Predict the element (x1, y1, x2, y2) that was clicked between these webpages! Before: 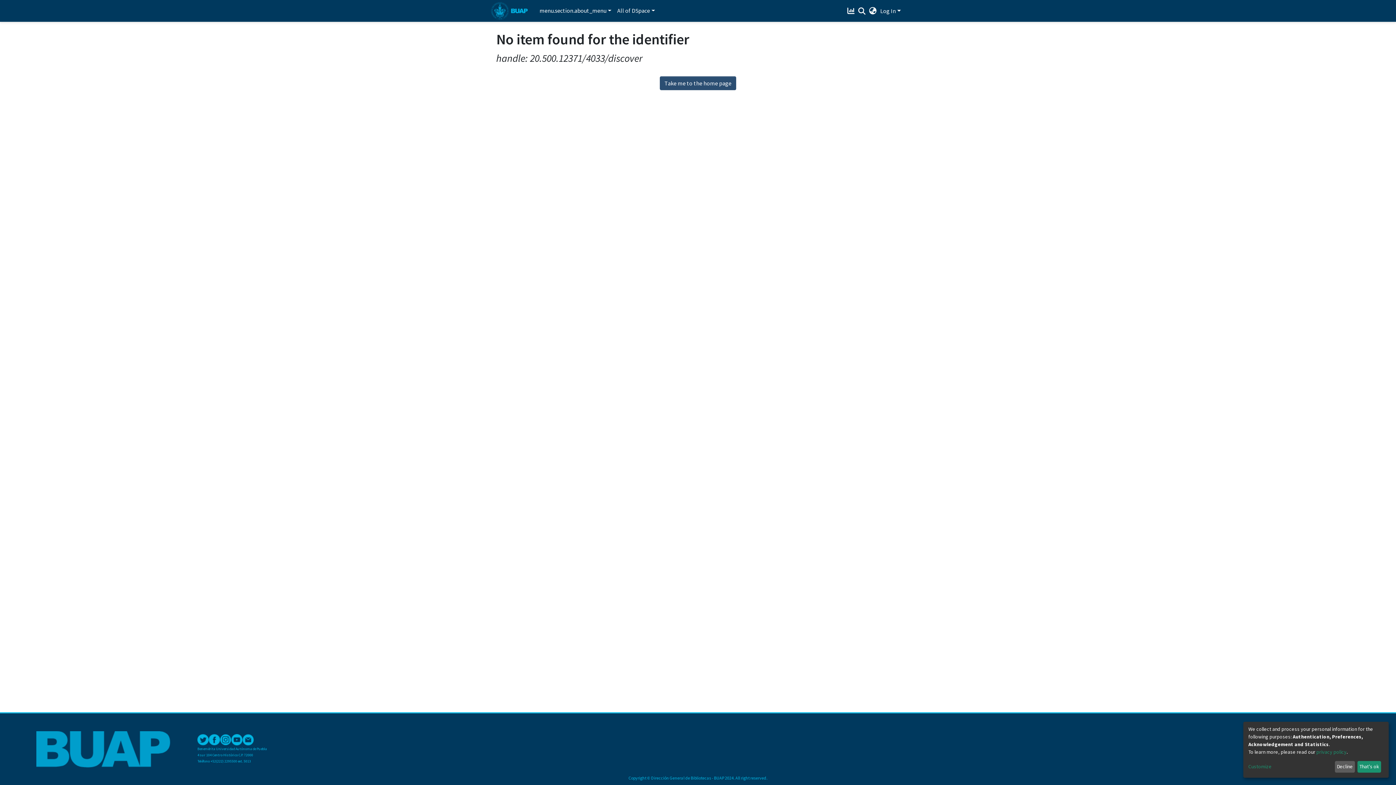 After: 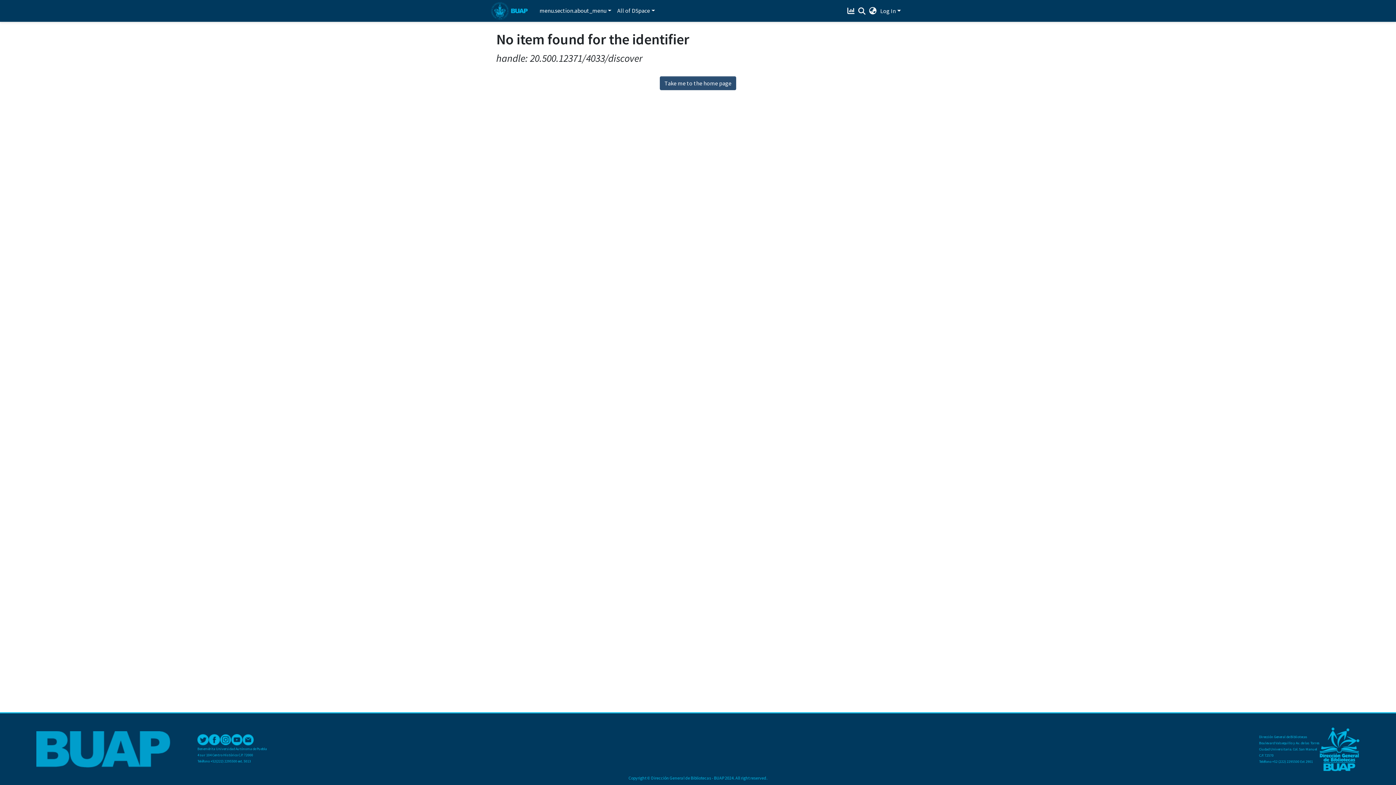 Action: label: That's ok bbox: (1357, 761, 1381, 773)